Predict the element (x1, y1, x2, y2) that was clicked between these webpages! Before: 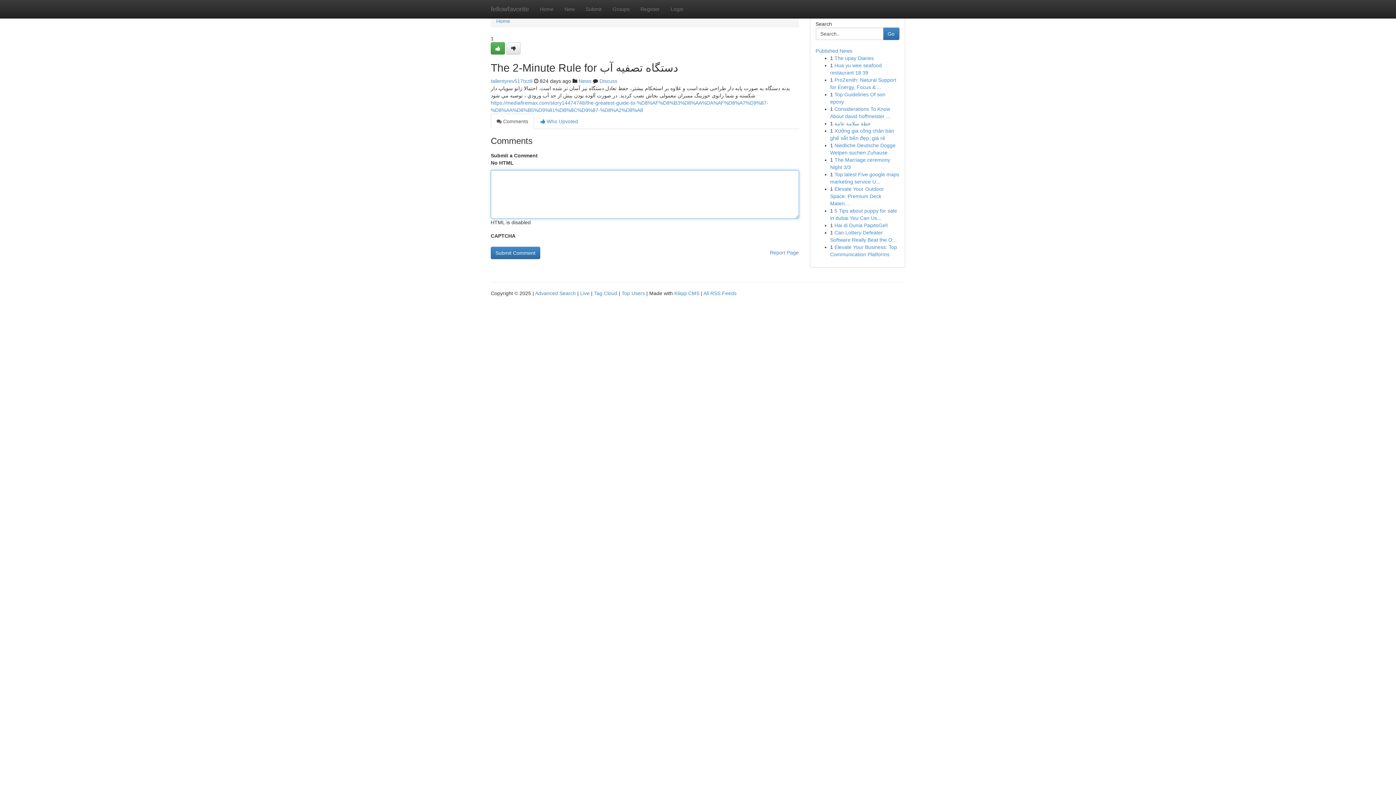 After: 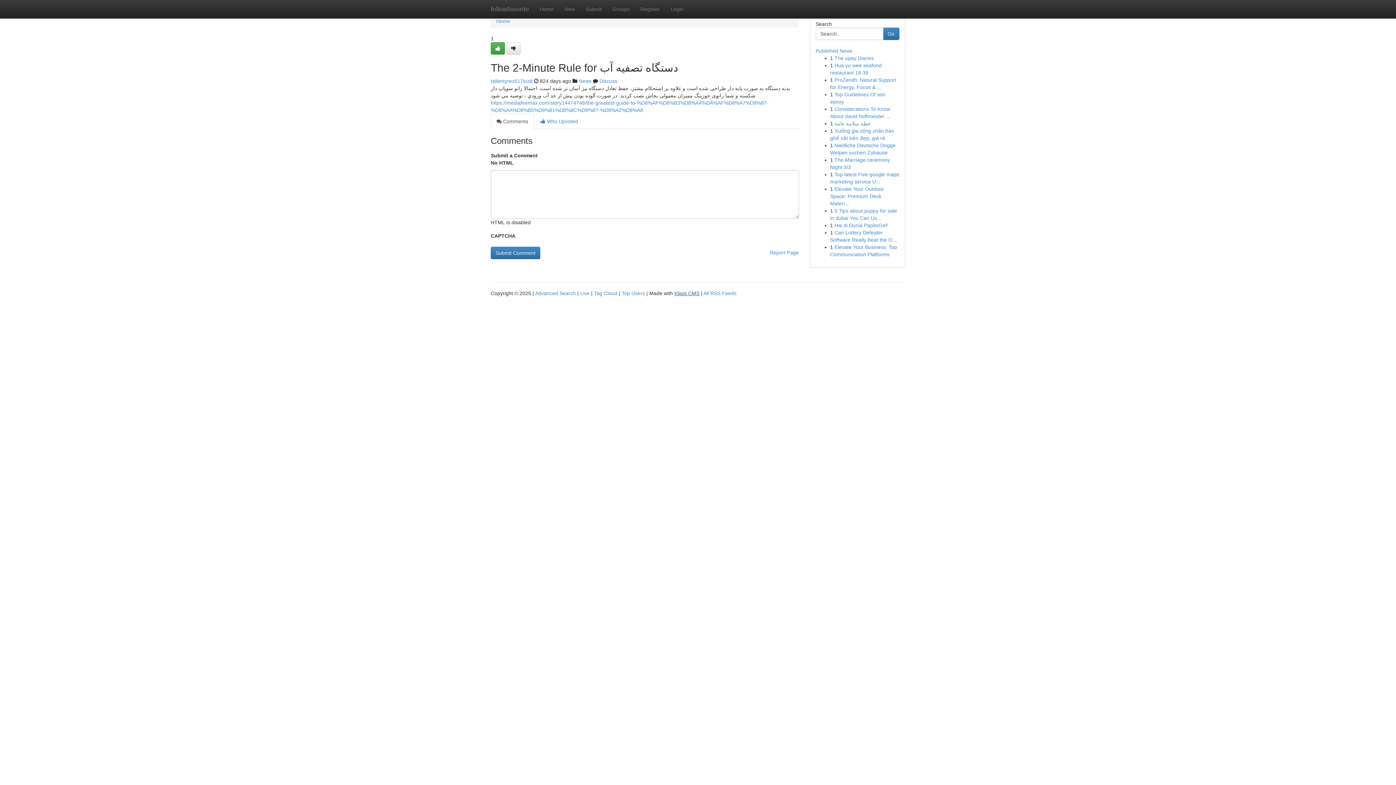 Action: bbox: (674, 290, 699, 296) label: Kliqqi CMS